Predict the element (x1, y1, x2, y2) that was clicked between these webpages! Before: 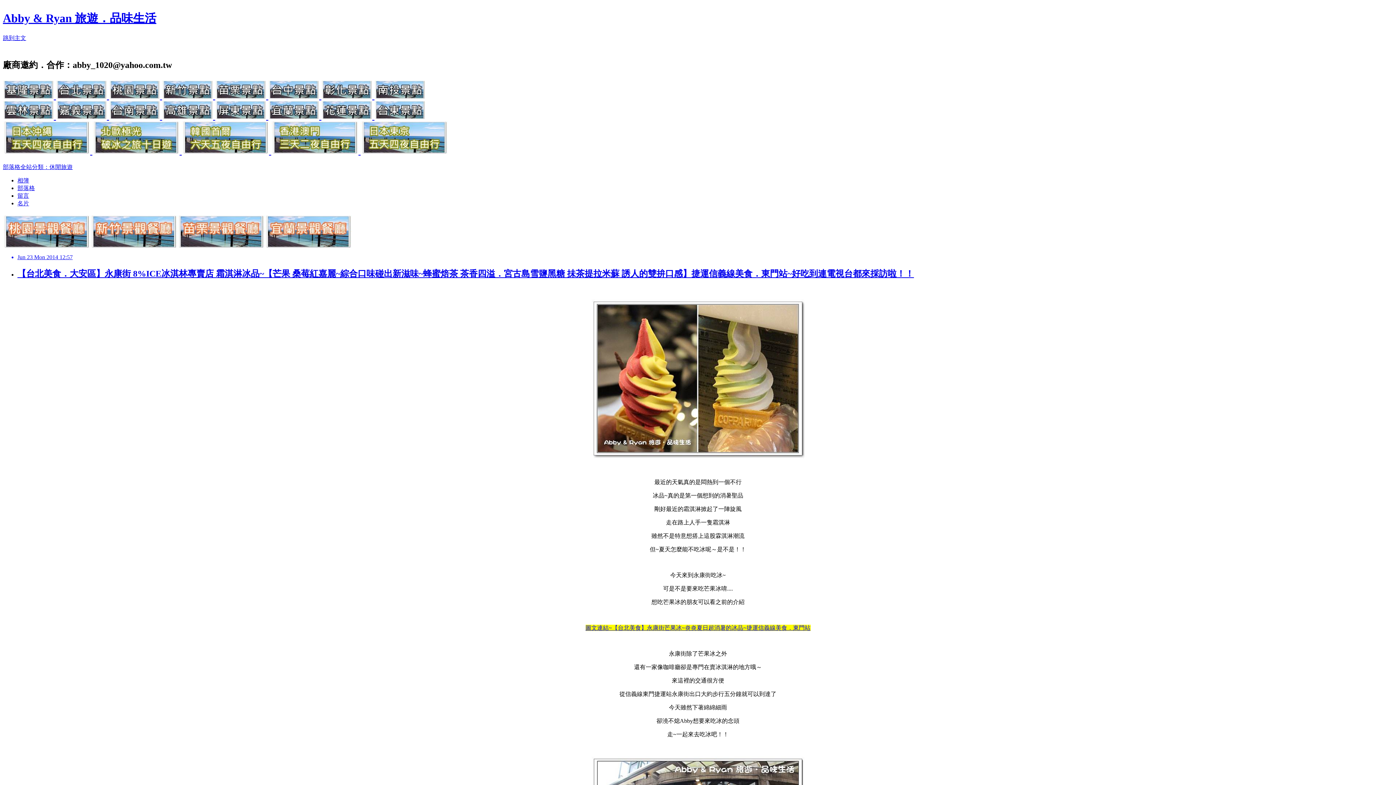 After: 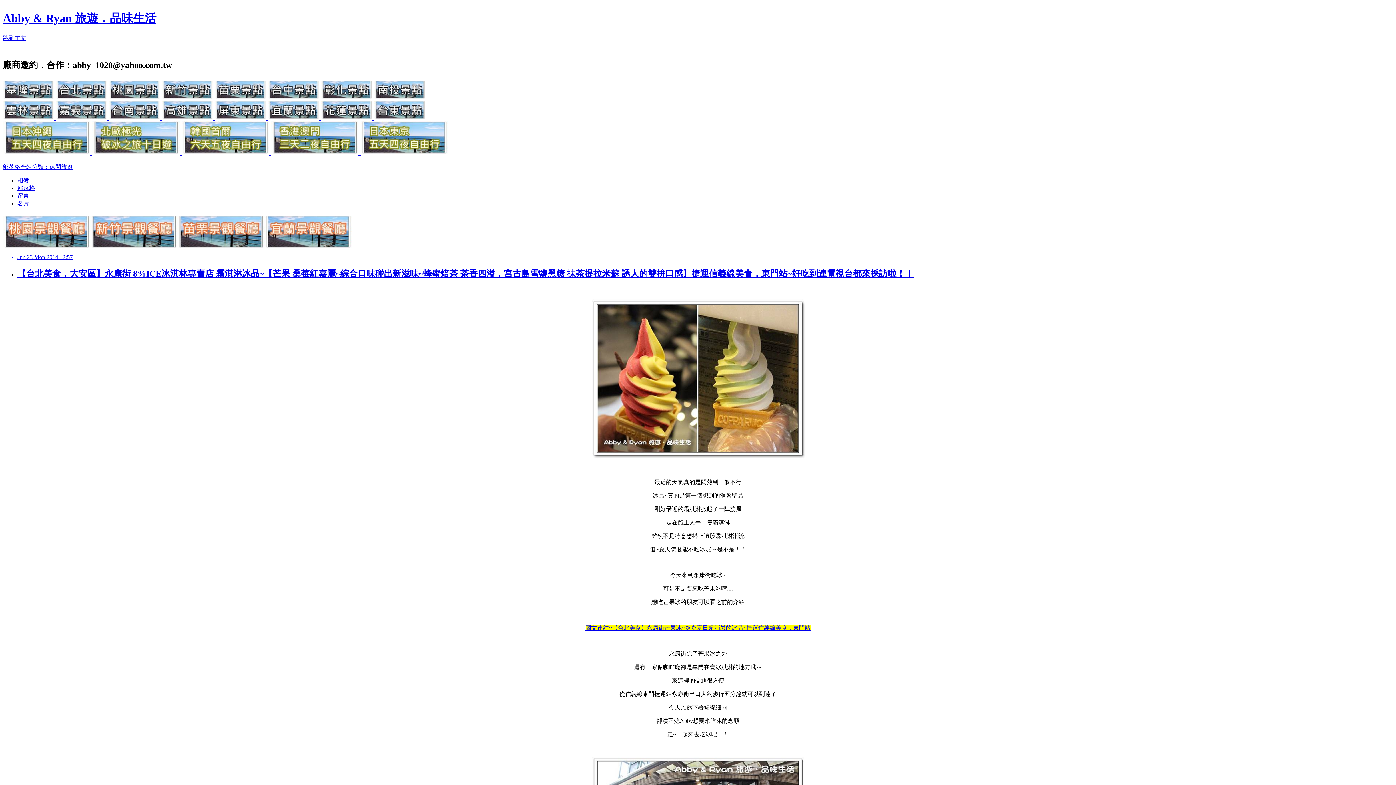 Action: bbox: (215, 91, 268, 100) label:  